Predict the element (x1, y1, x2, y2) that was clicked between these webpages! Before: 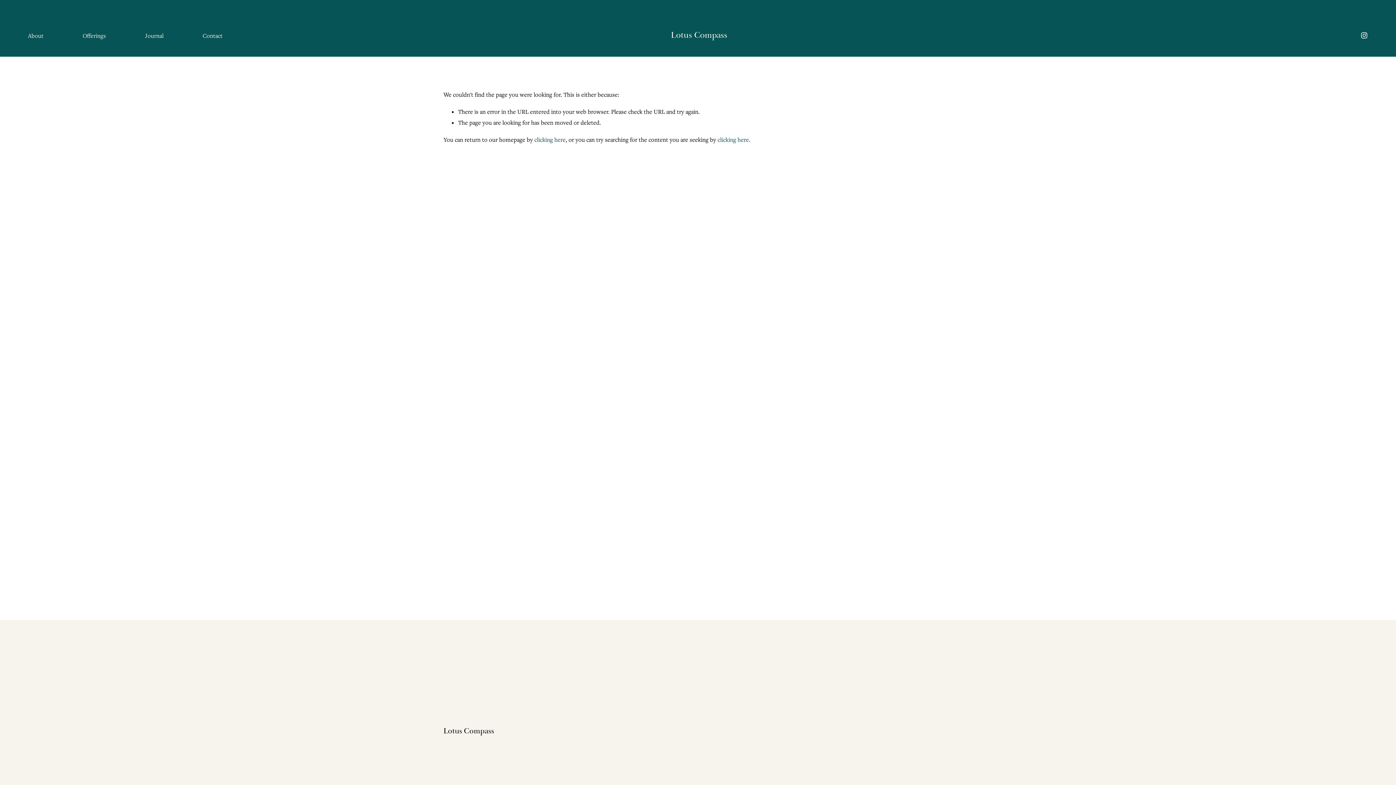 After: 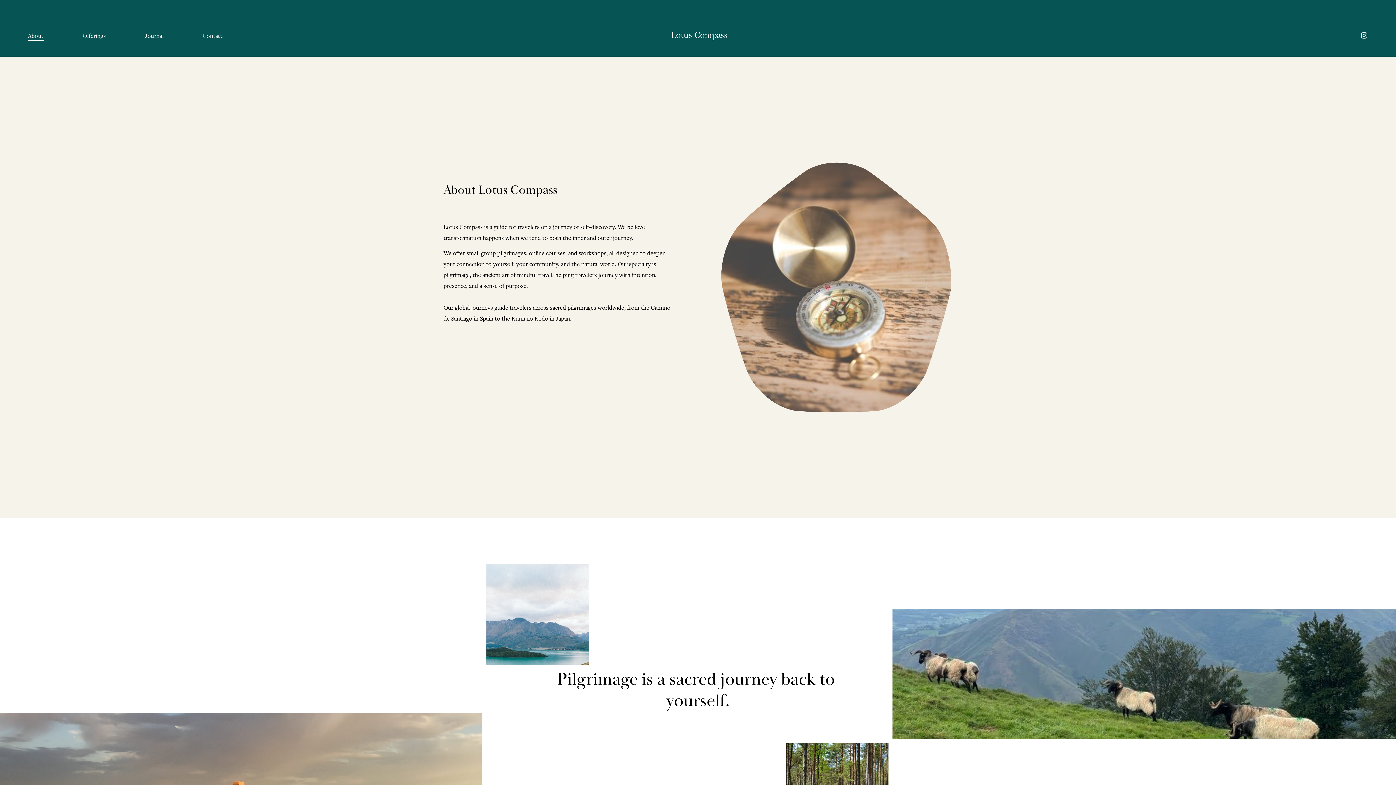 Action: bbox: (27, 29, 43, 41) label: About